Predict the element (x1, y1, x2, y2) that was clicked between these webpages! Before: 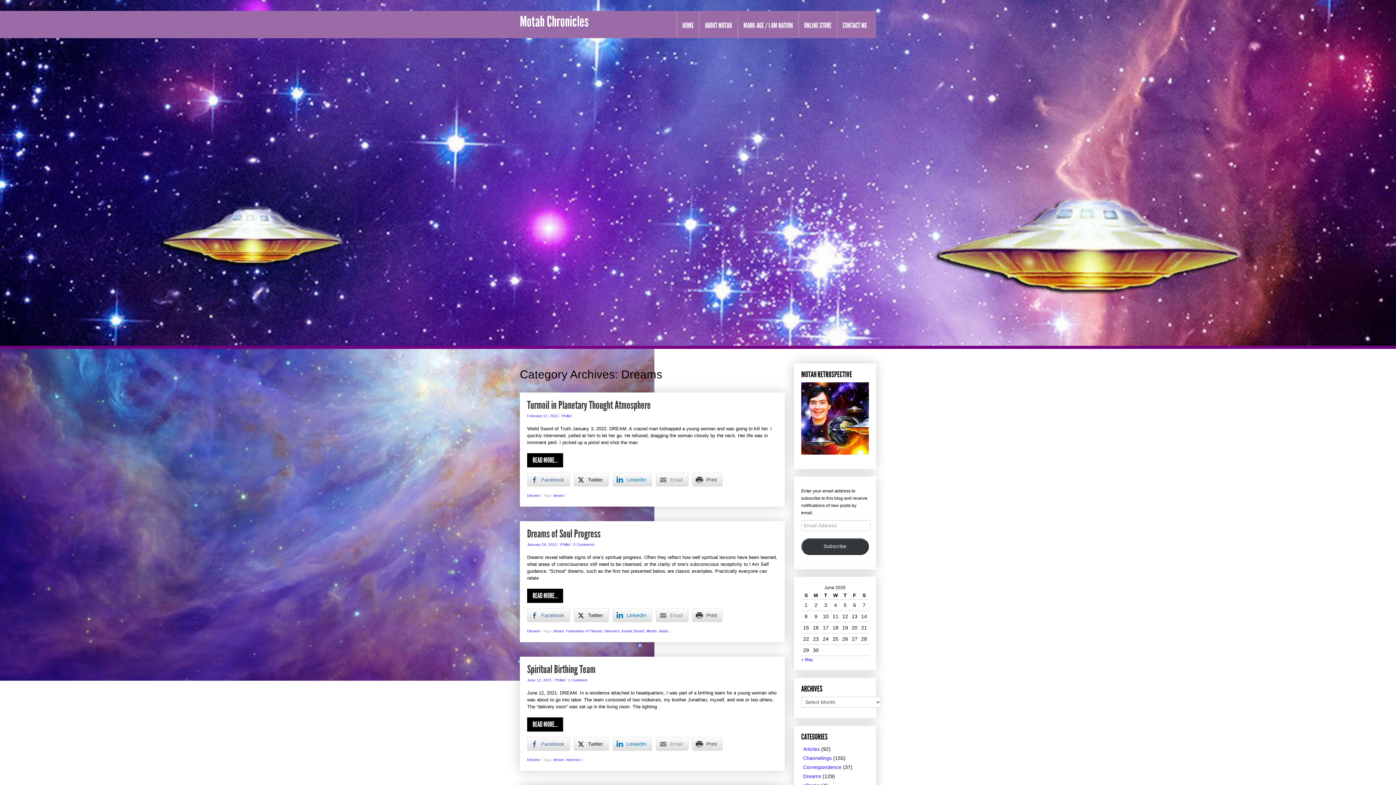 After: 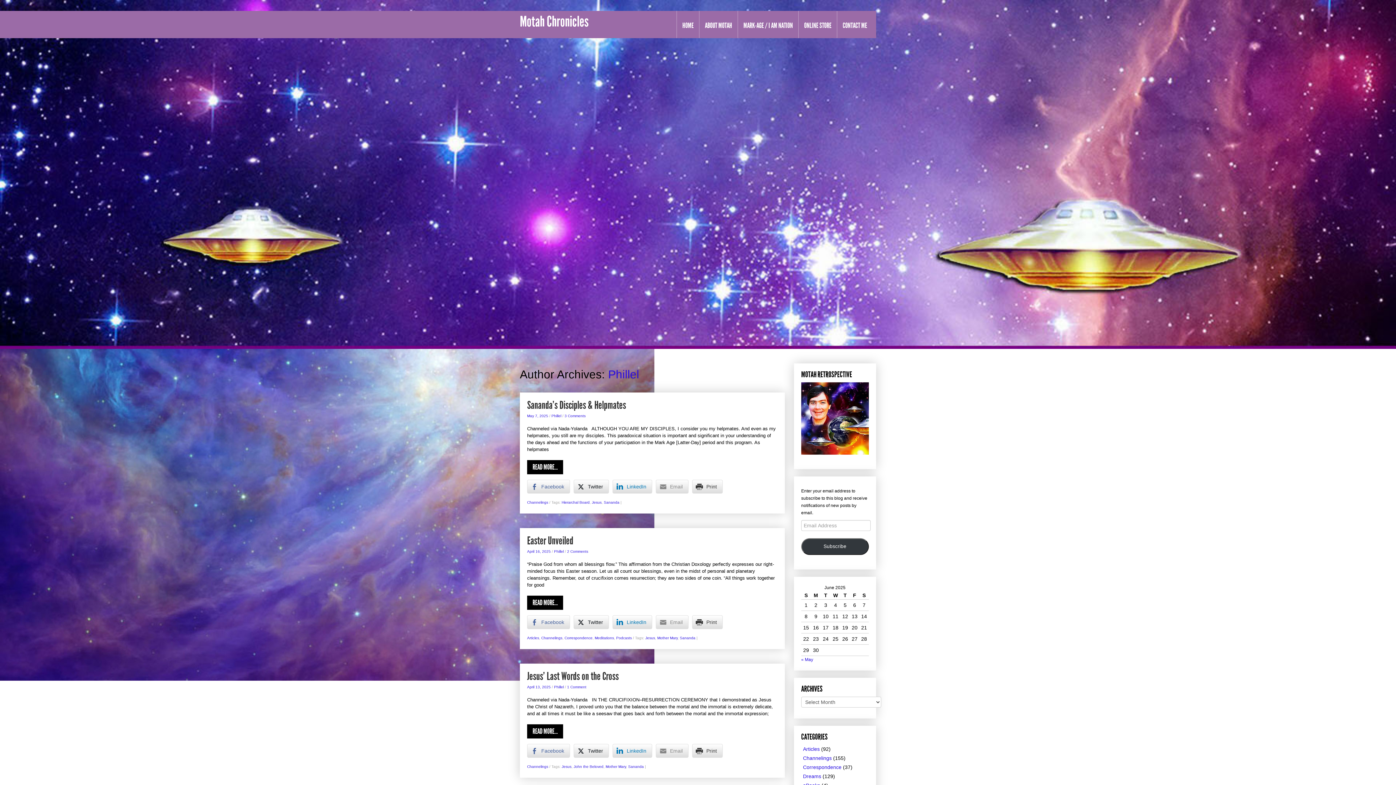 Action: bbox: (560, 542, 570, 546) label: Phillel